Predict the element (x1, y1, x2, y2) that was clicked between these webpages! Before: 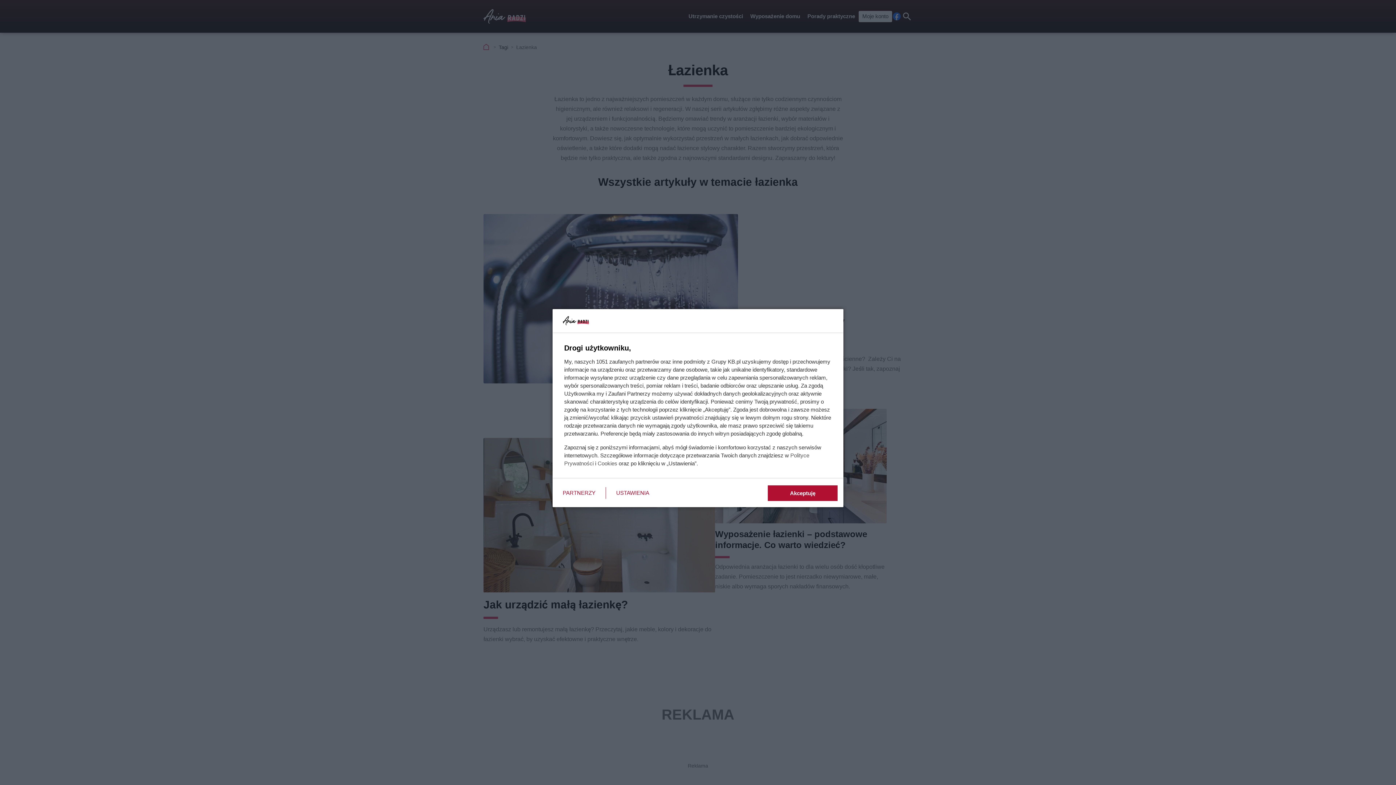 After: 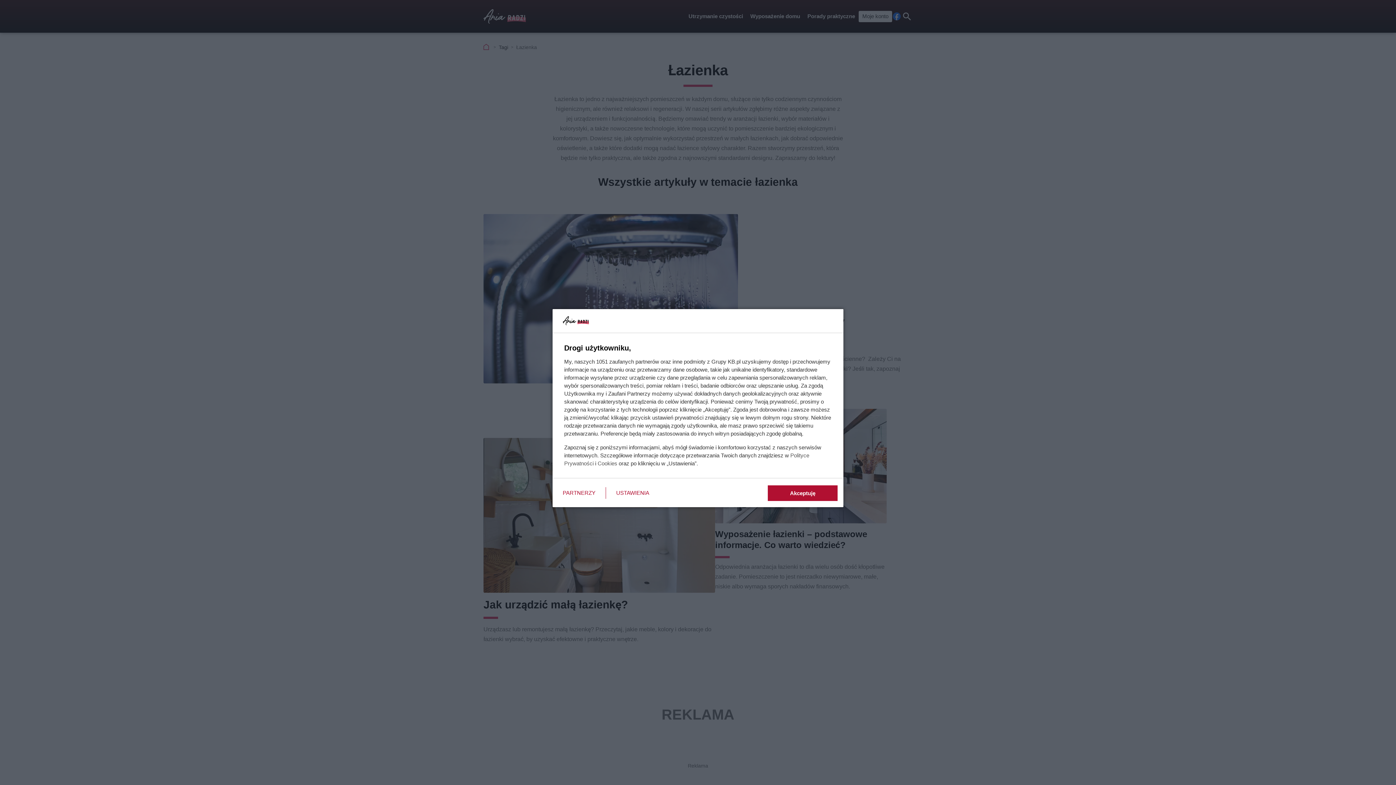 Action: bbox: (597, 460, 617, 466) label: Cookies